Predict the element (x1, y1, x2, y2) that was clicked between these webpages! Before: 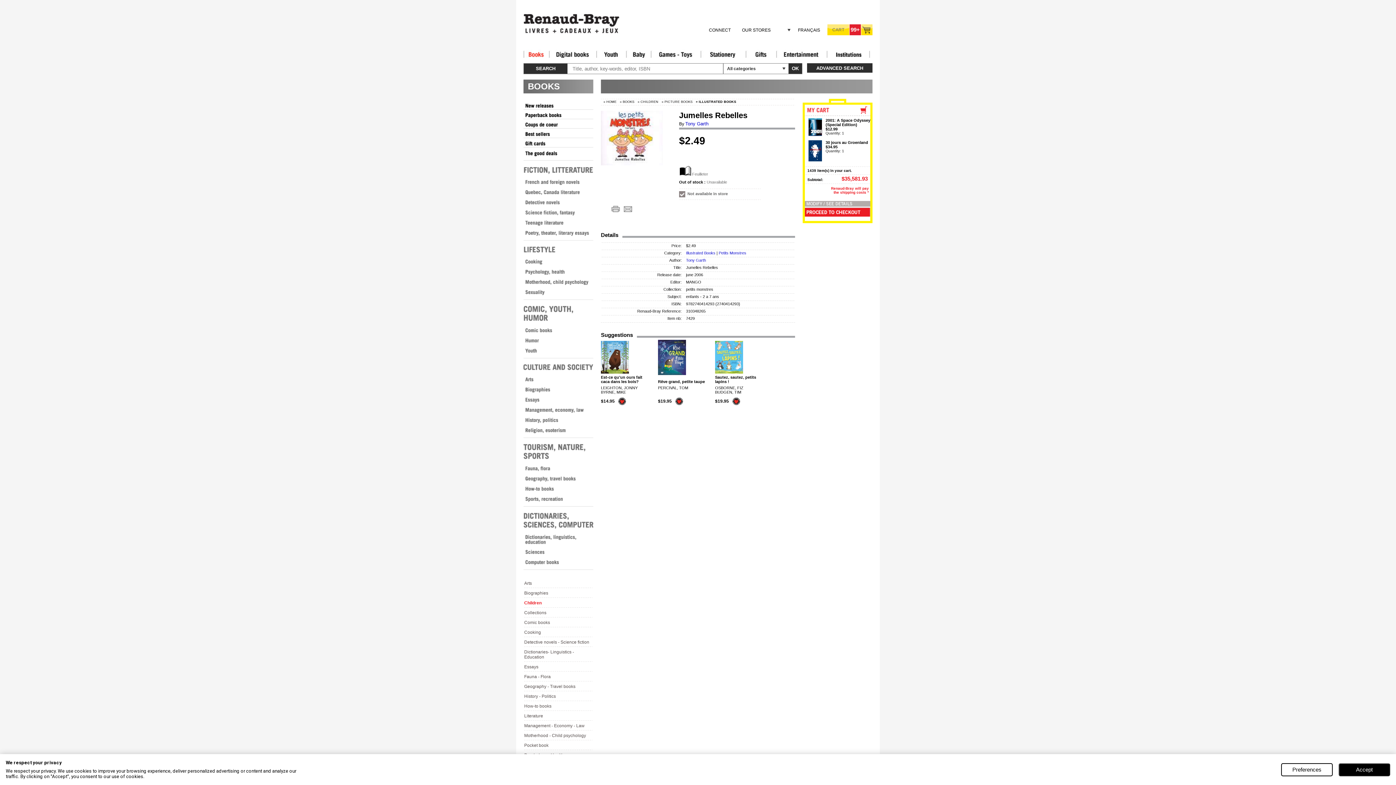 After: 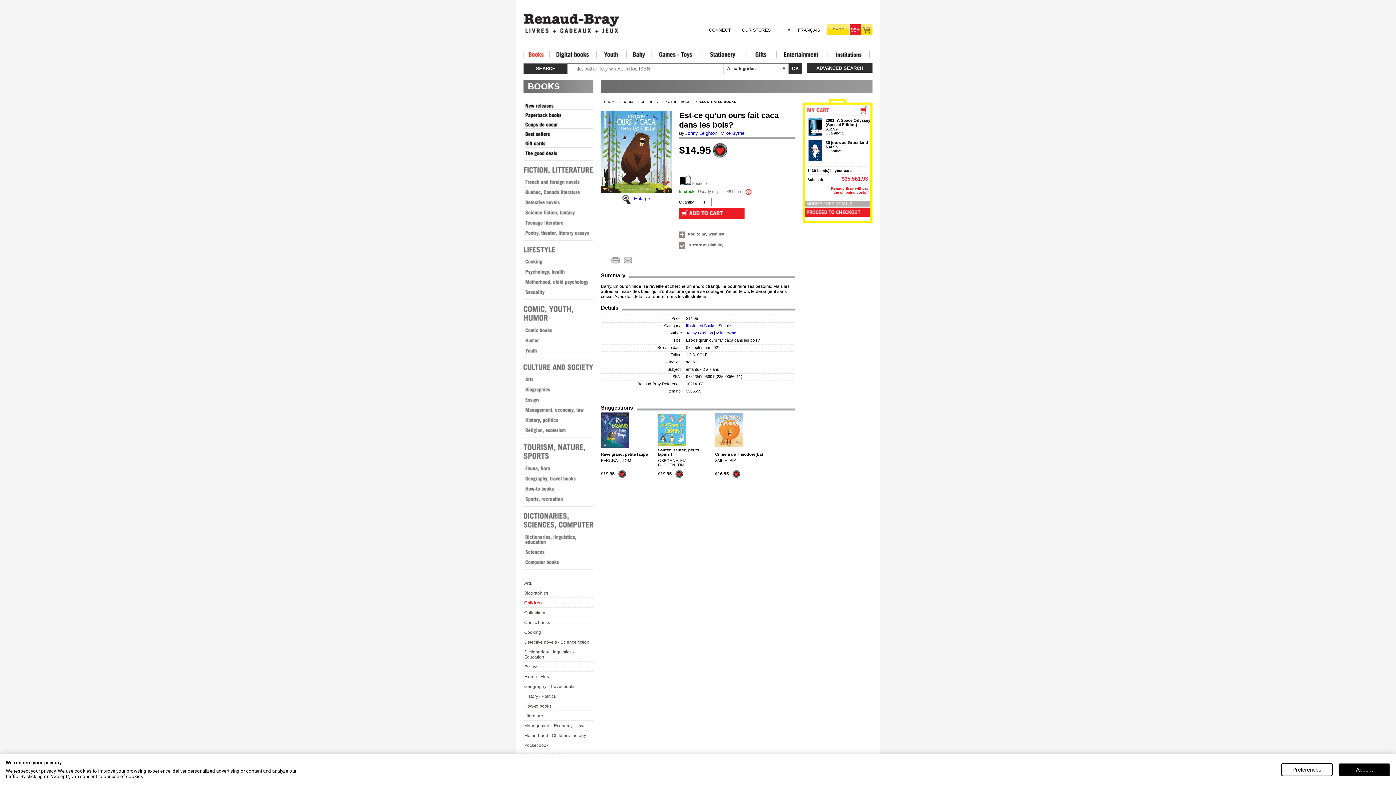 Action: bbox: (601, 341, 650, 373)